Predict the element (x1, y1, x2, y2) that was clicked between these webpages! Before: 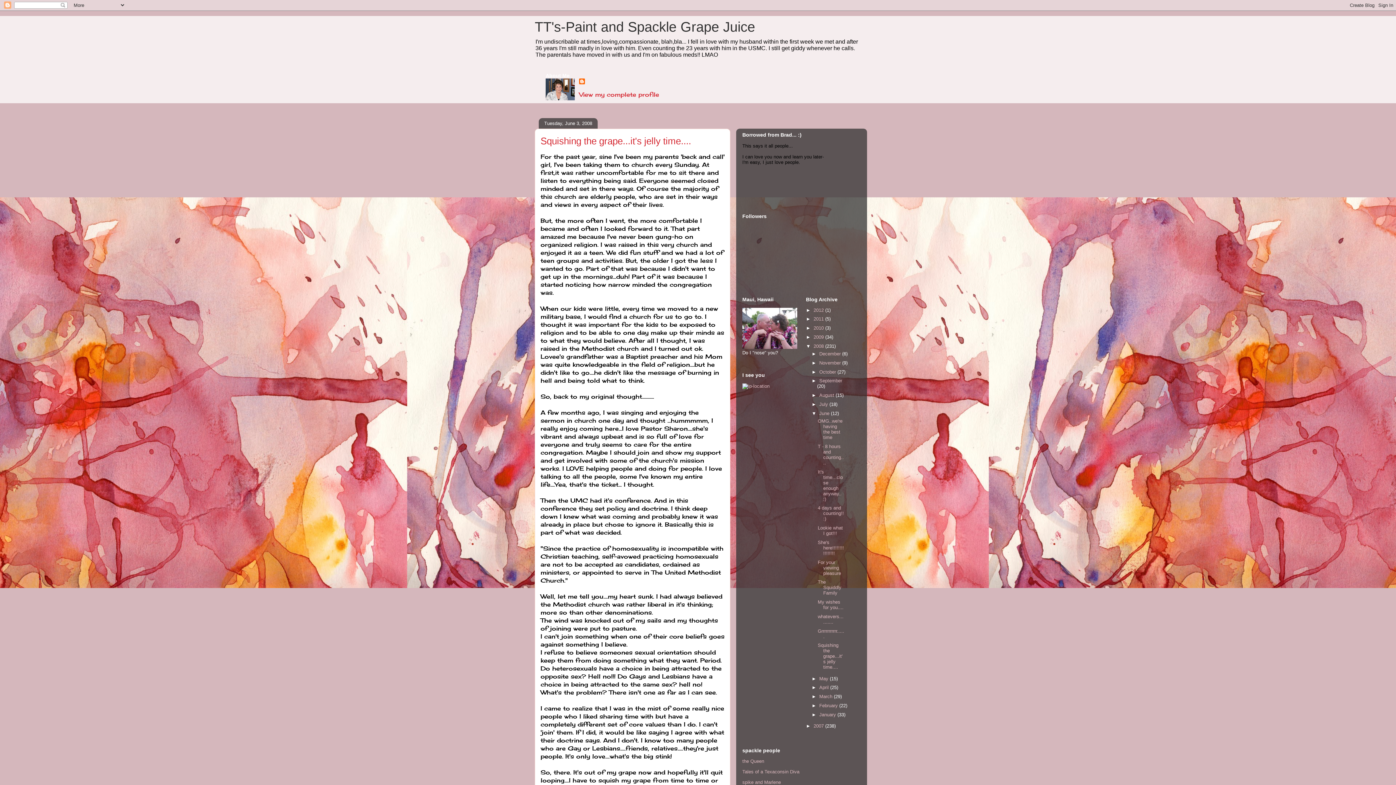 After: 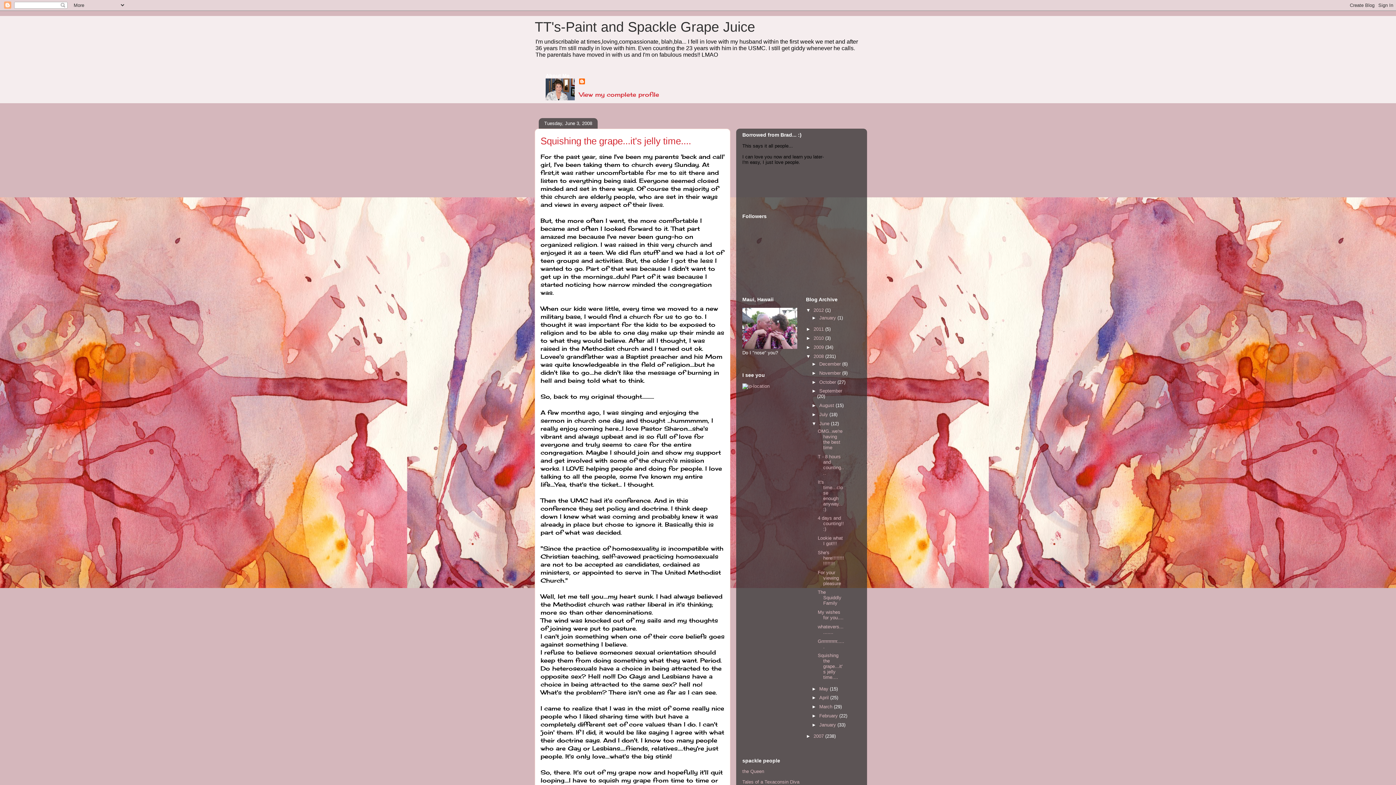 Action: label: ►   bbox: (806, 307, 813, 312)